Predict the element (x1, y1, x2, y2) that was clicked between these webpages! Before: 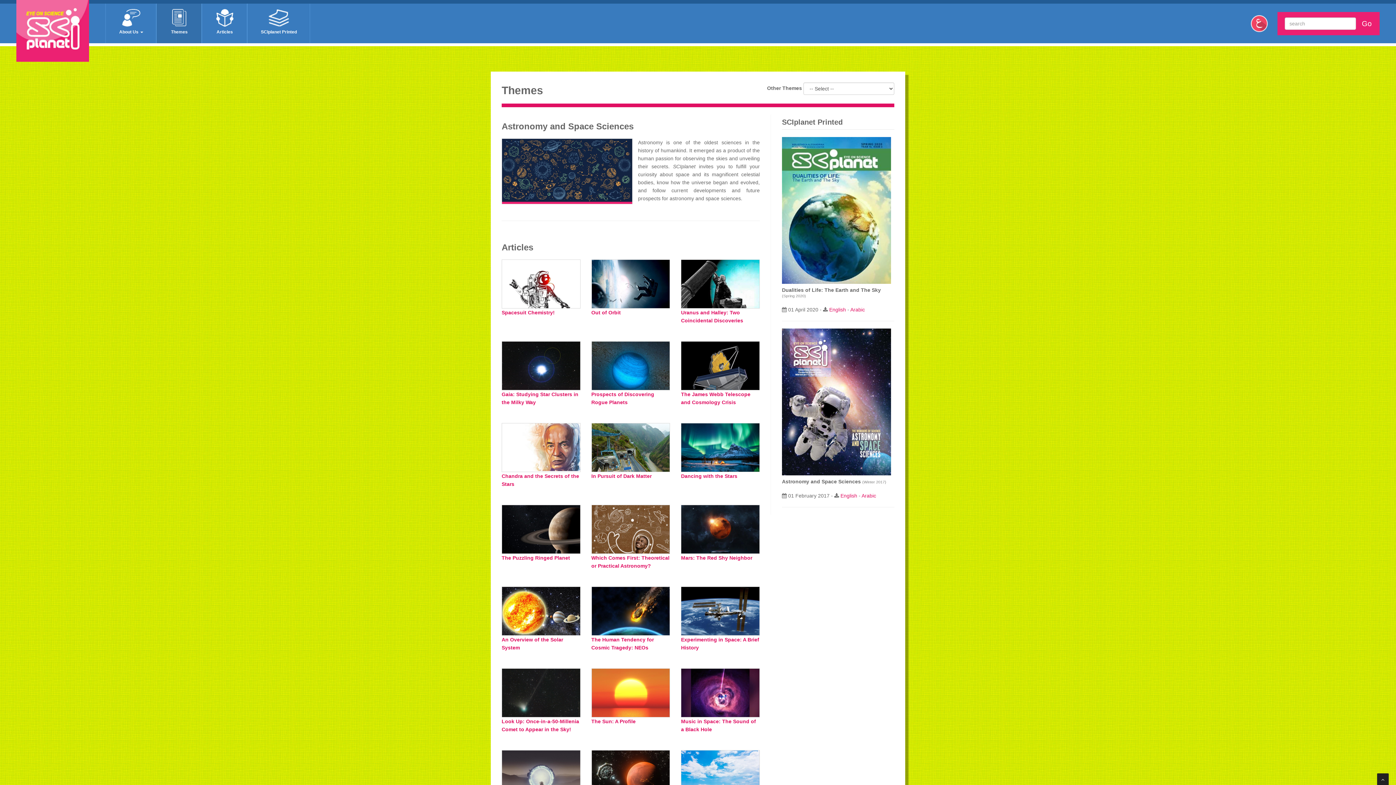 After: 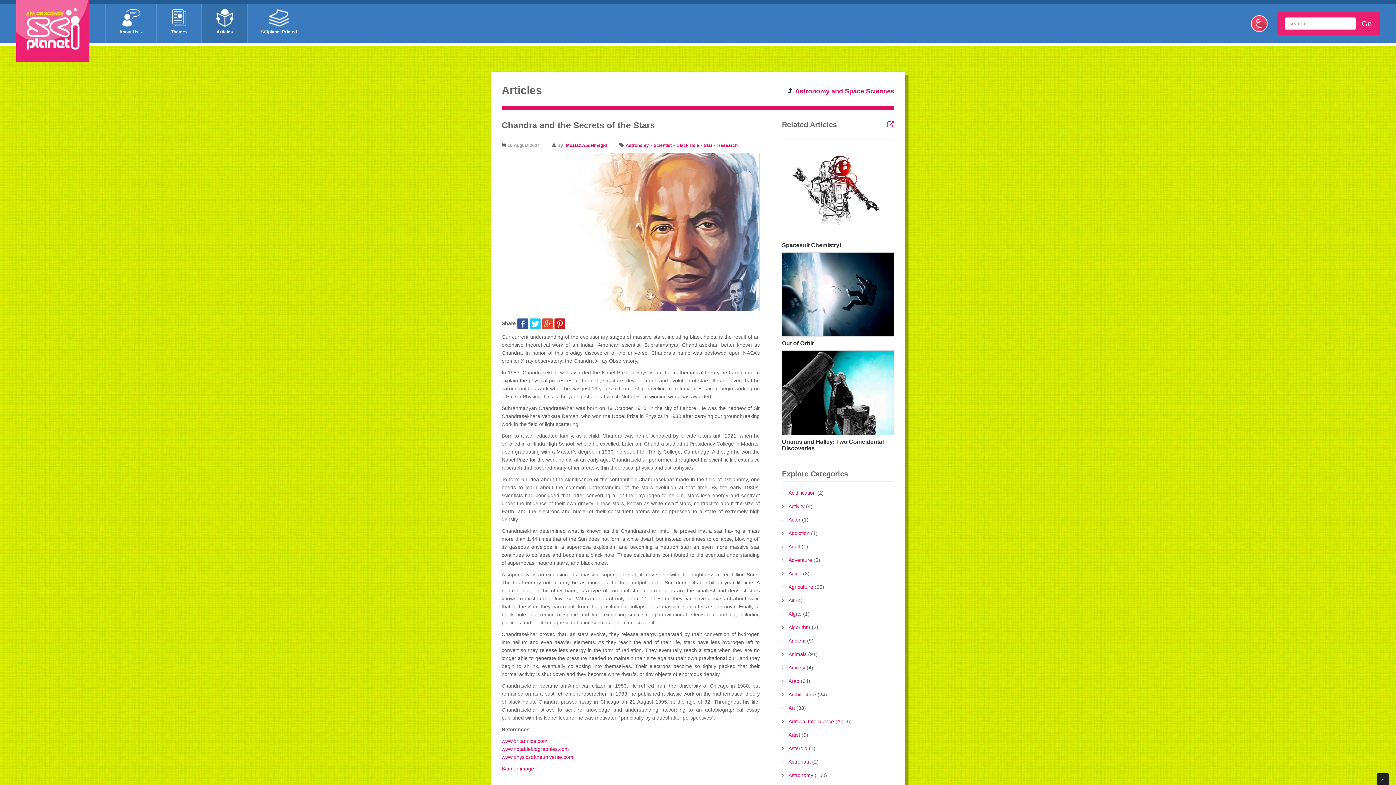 Action: bbox: (501, 423, 580, 472)